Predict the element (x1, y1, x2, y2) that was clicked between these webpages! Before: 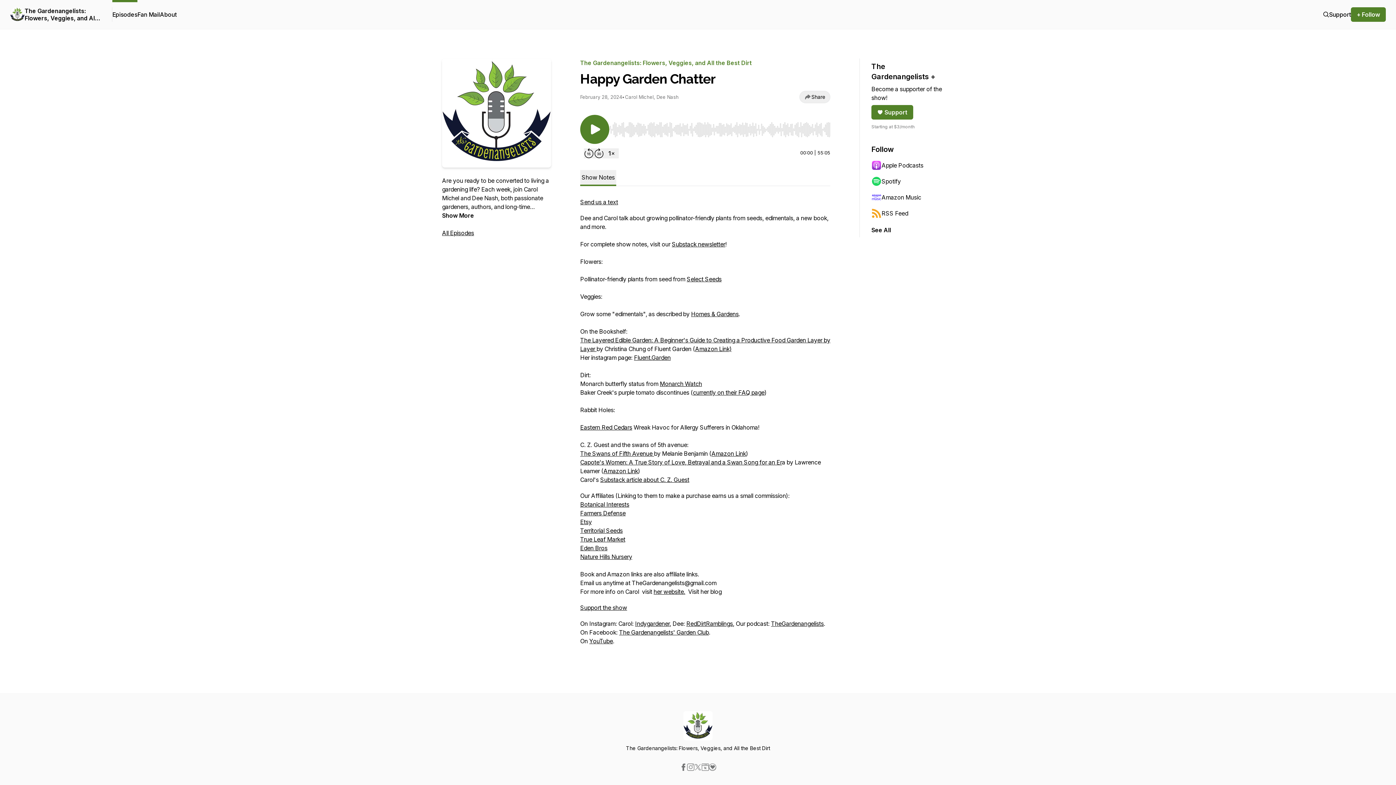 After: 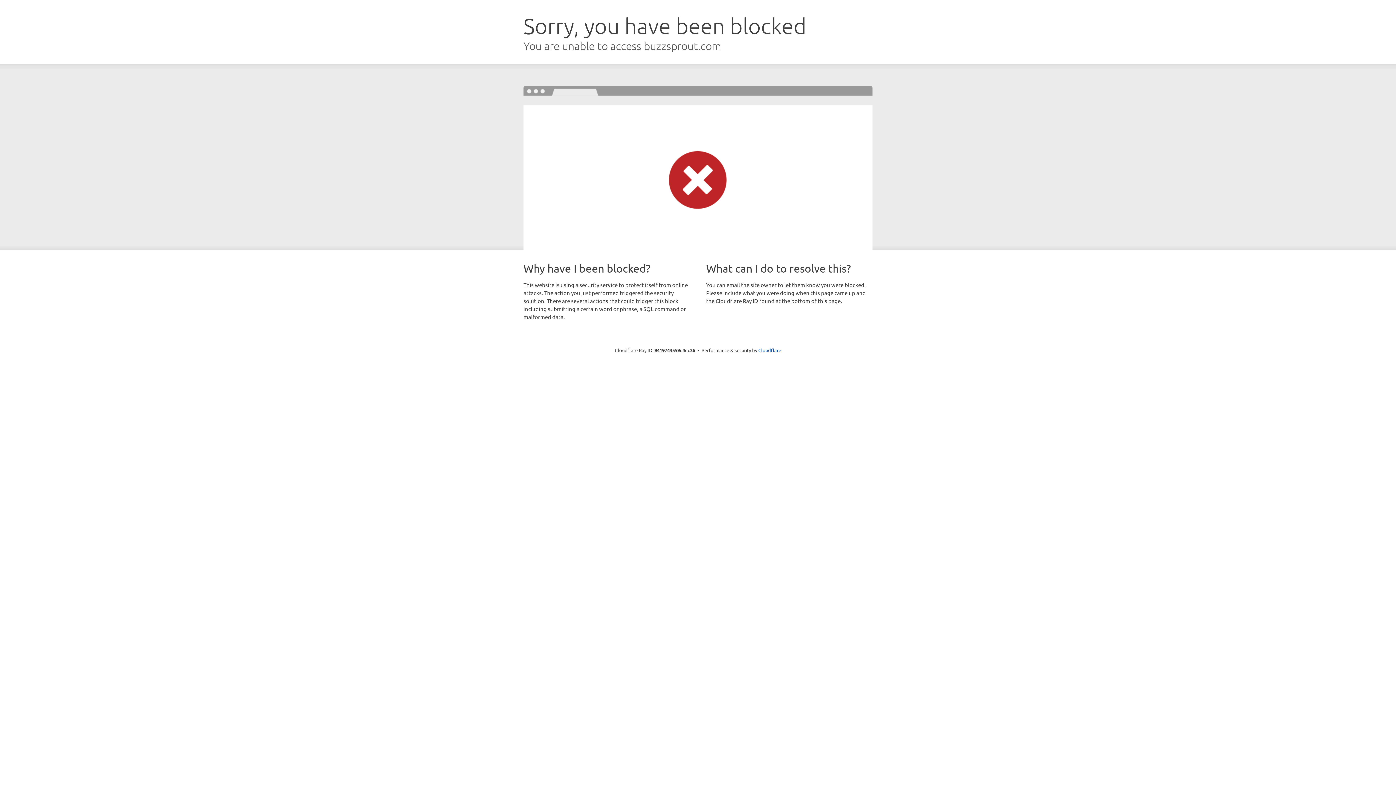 Action: label: Support bbox: (1329, 10, 1351, 18)